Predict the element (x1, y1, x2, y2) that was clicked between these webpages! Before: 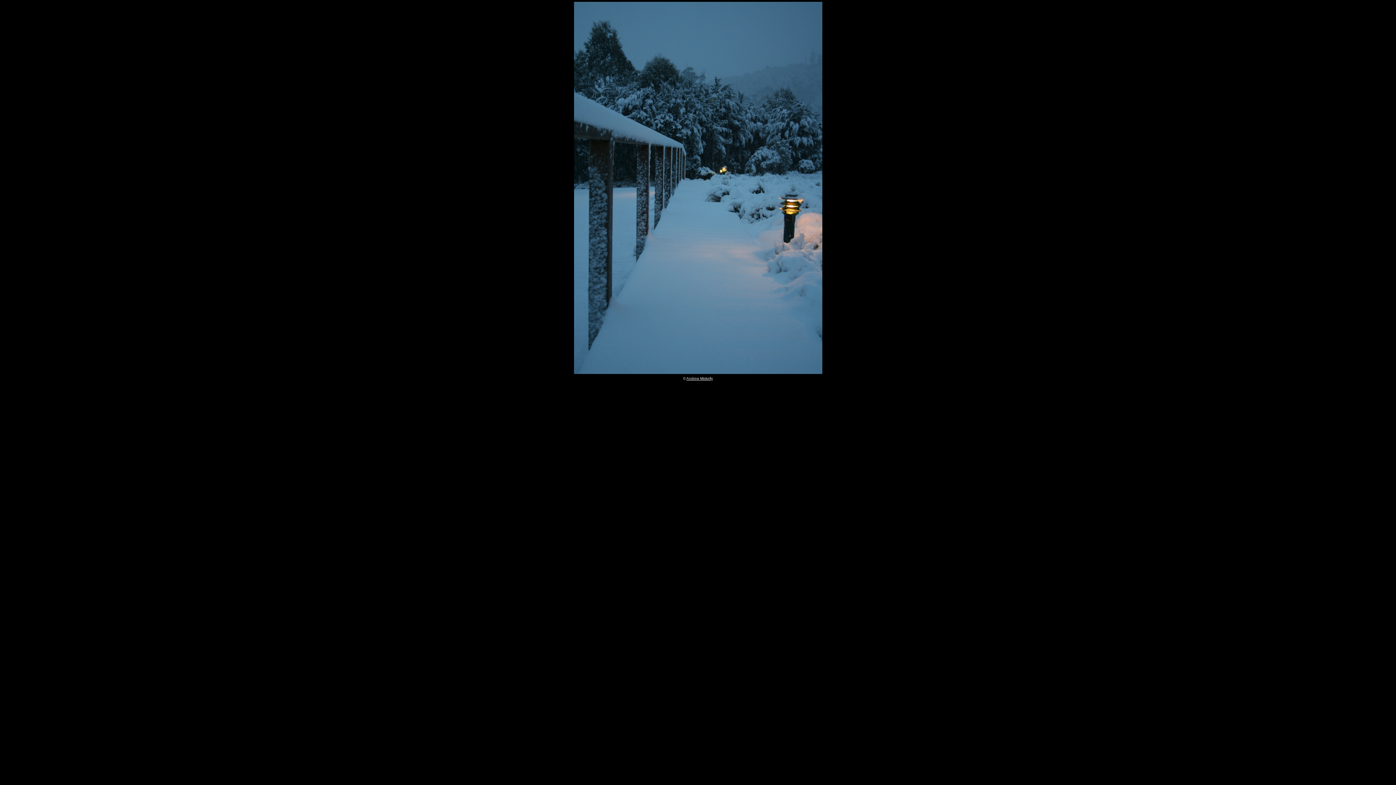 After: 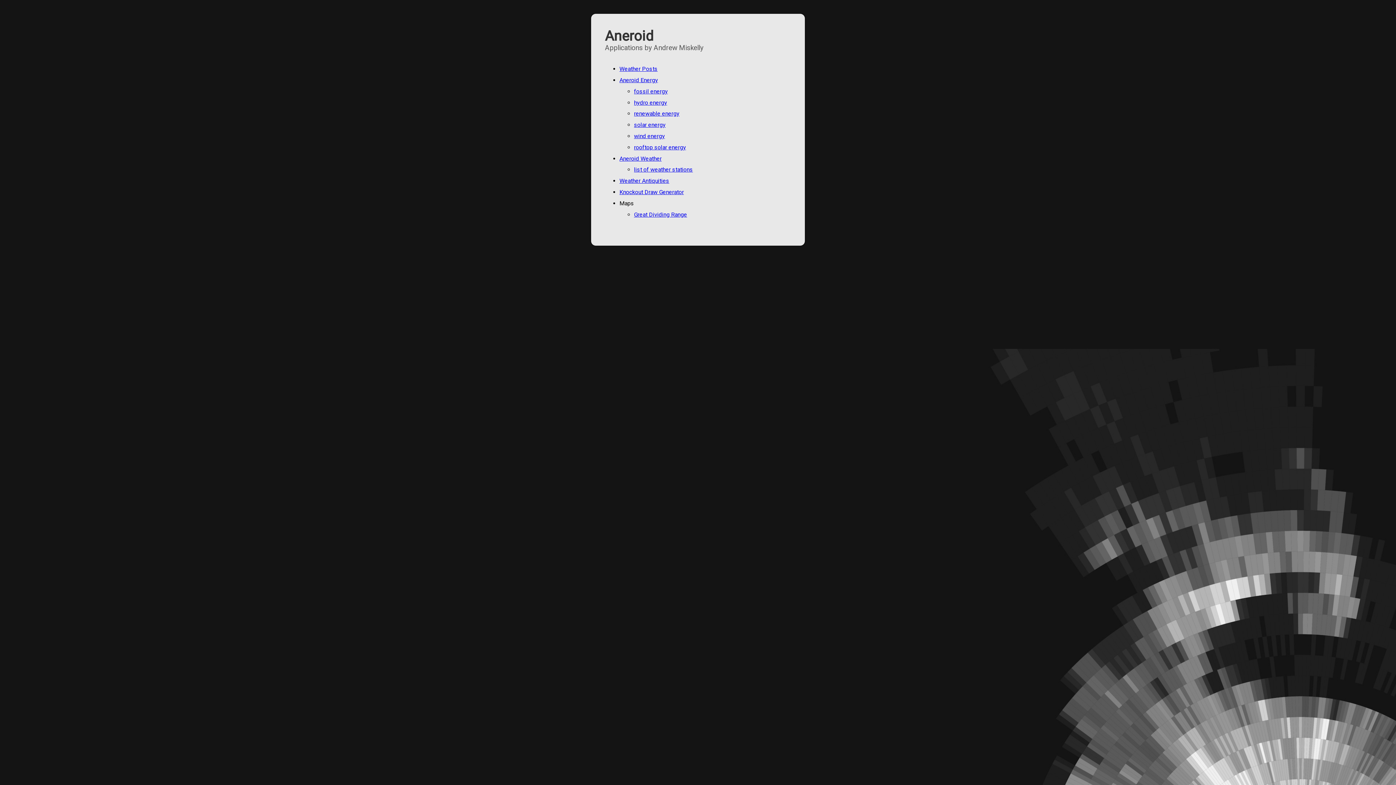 Action: label: Andrew Miskelly bbox: (686, 376, 713, 380)